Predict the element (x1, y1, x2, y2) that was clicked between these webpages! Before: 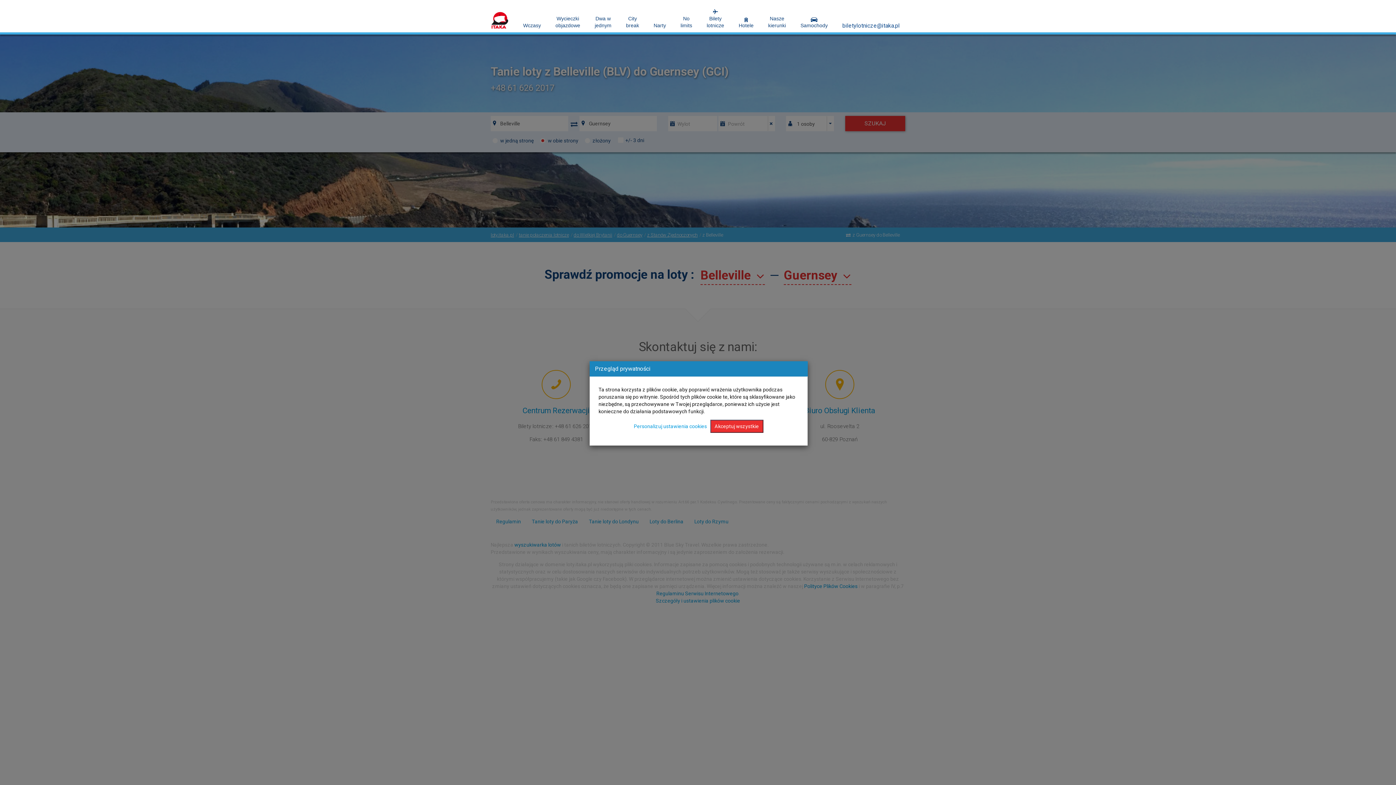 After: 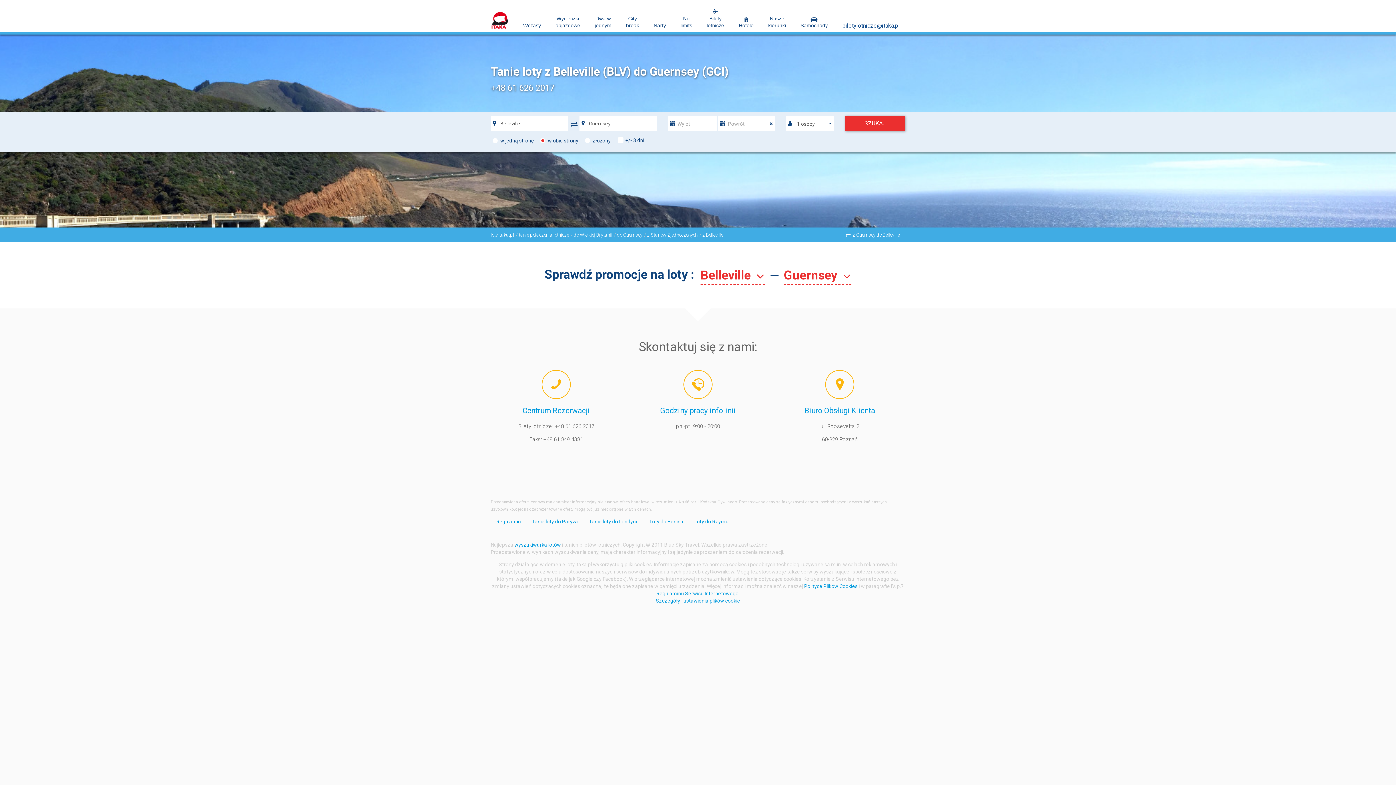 Action: label: Akceptuj wszystkie bbox: (710, 420, 763, 433)